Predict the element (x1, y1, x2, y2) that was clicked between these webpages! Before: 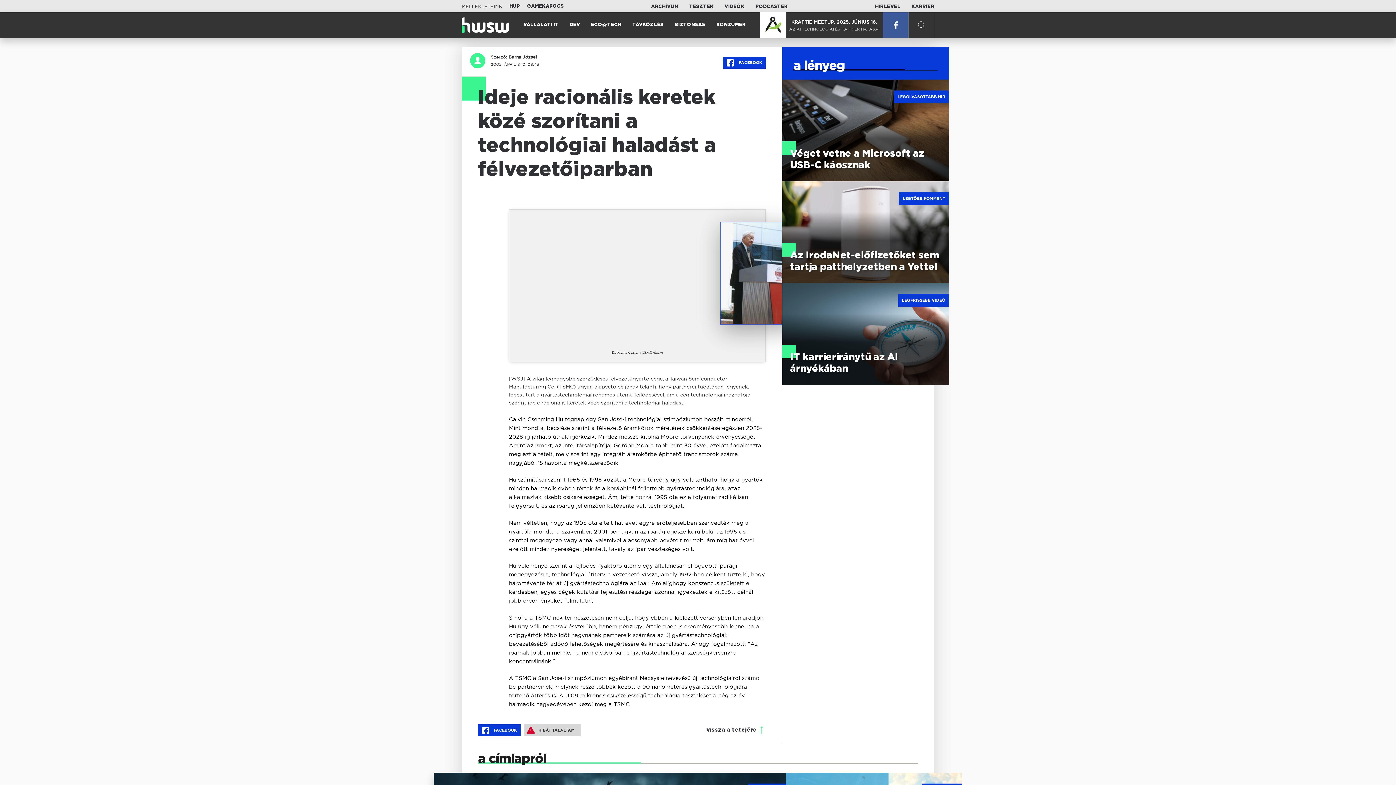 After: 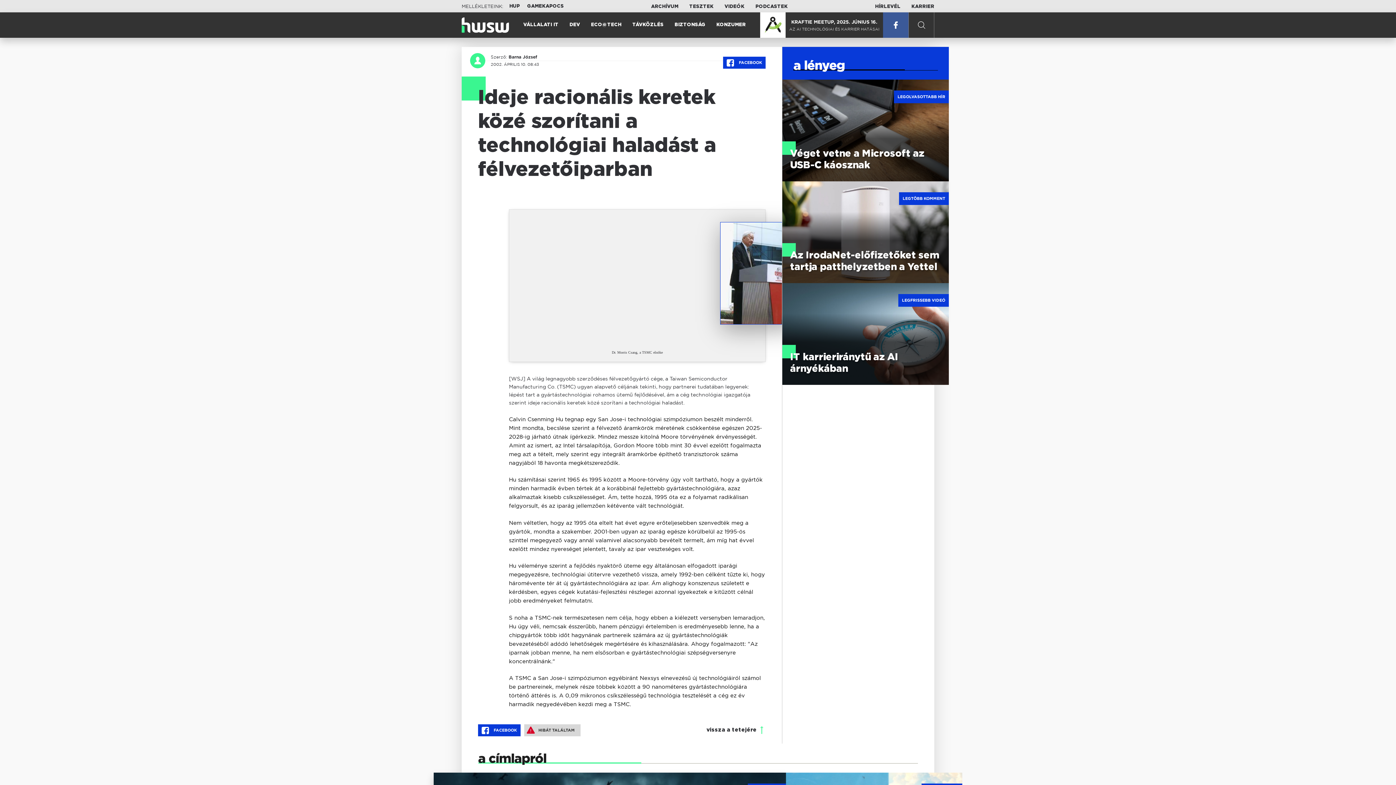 Action: bbox: (470, 53, 485, 68)